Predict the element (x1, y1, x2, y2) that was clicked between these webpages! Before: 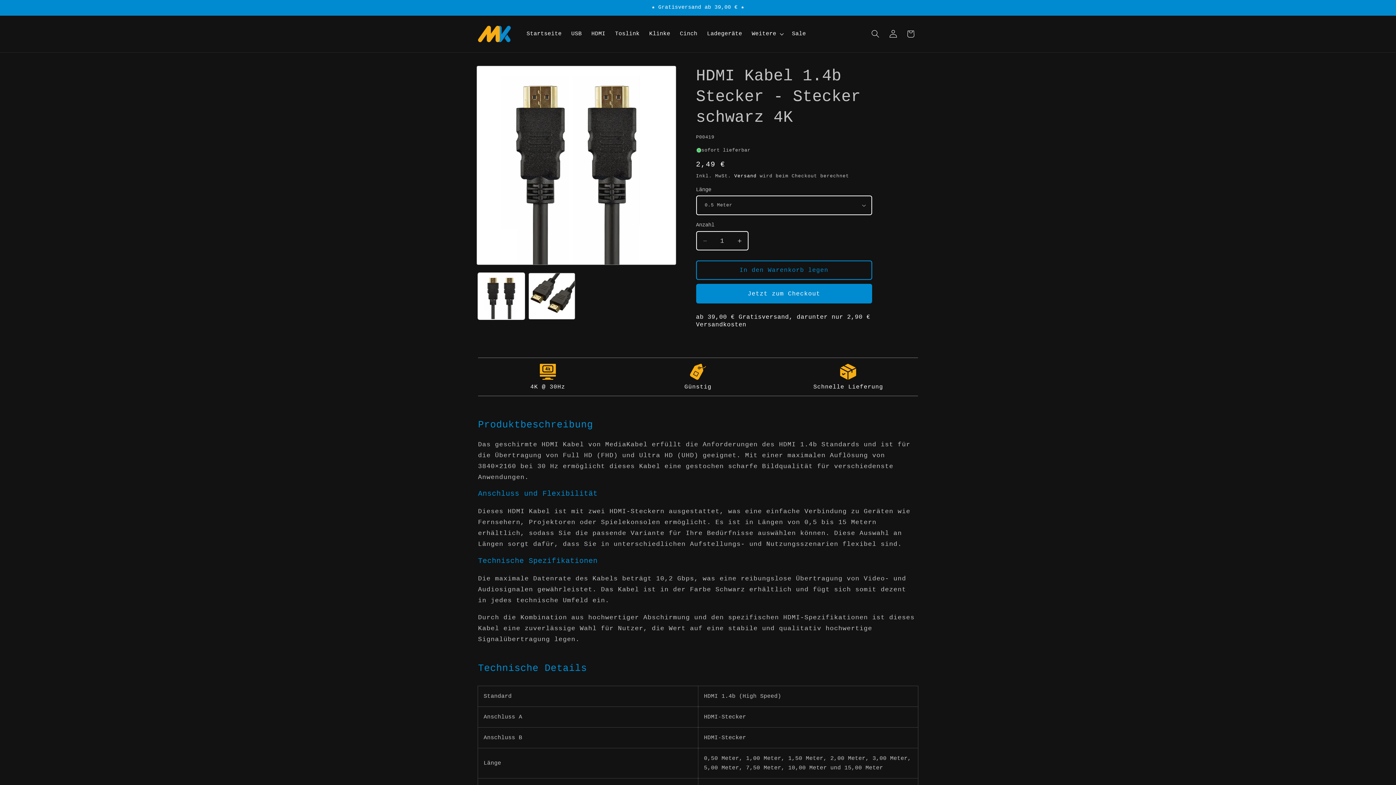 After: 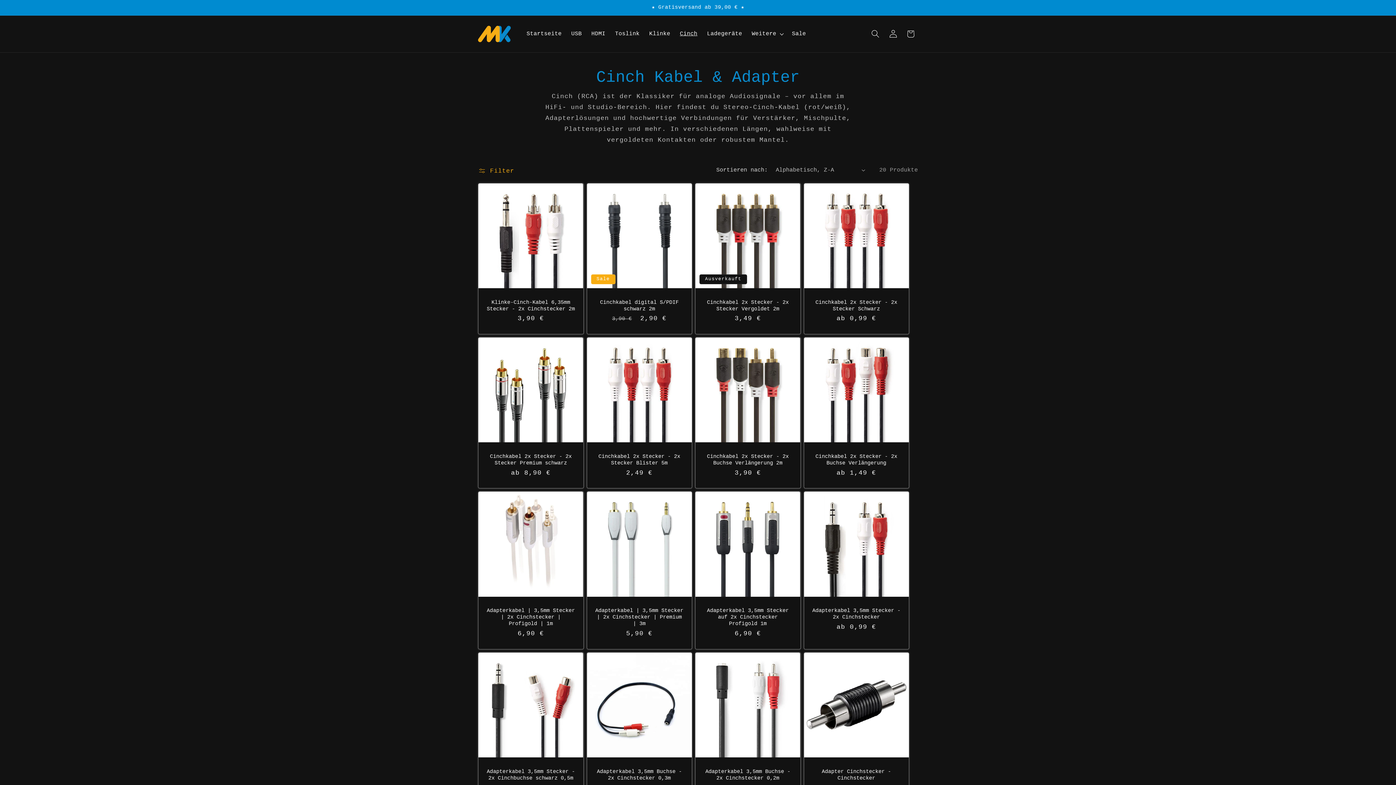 Action: label: Cinch bbox: (675, 25, 702, 42)